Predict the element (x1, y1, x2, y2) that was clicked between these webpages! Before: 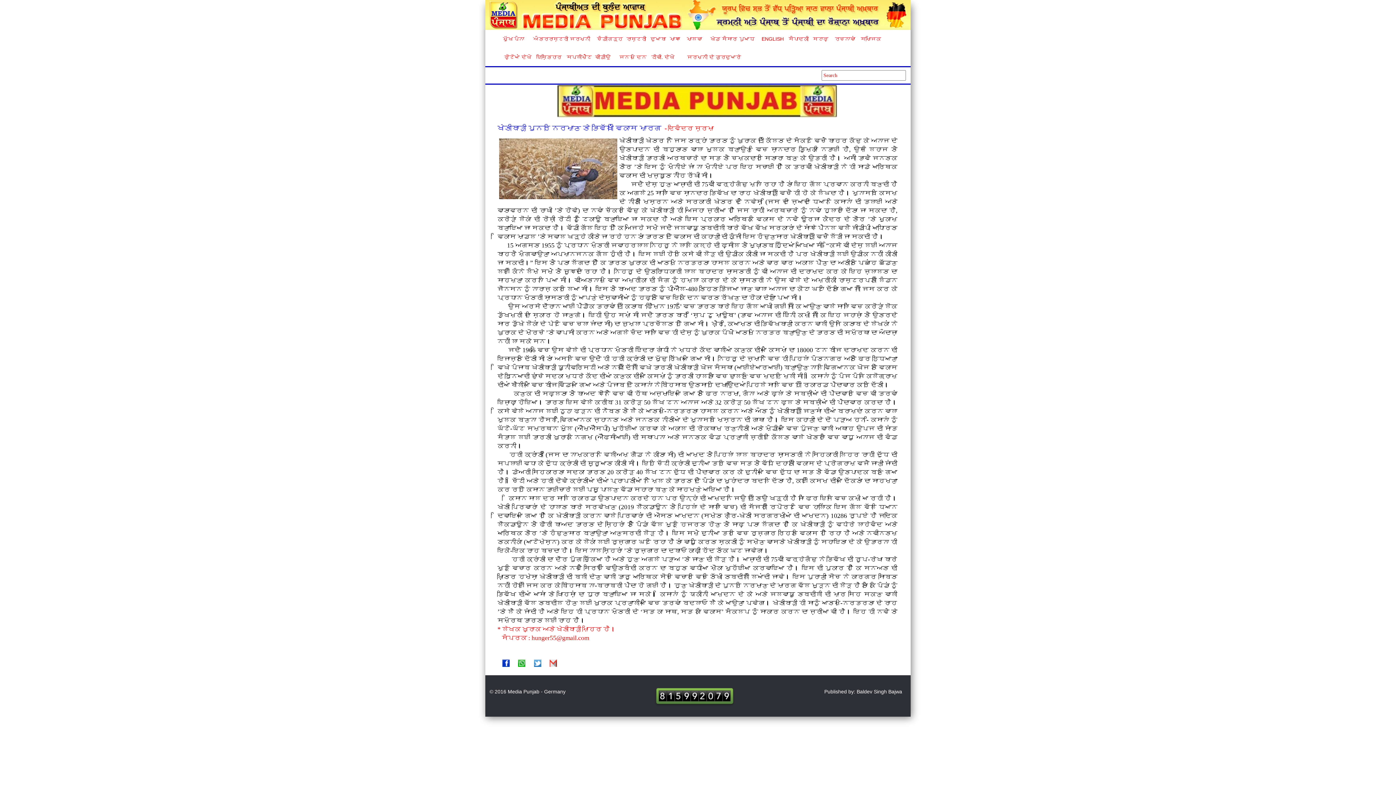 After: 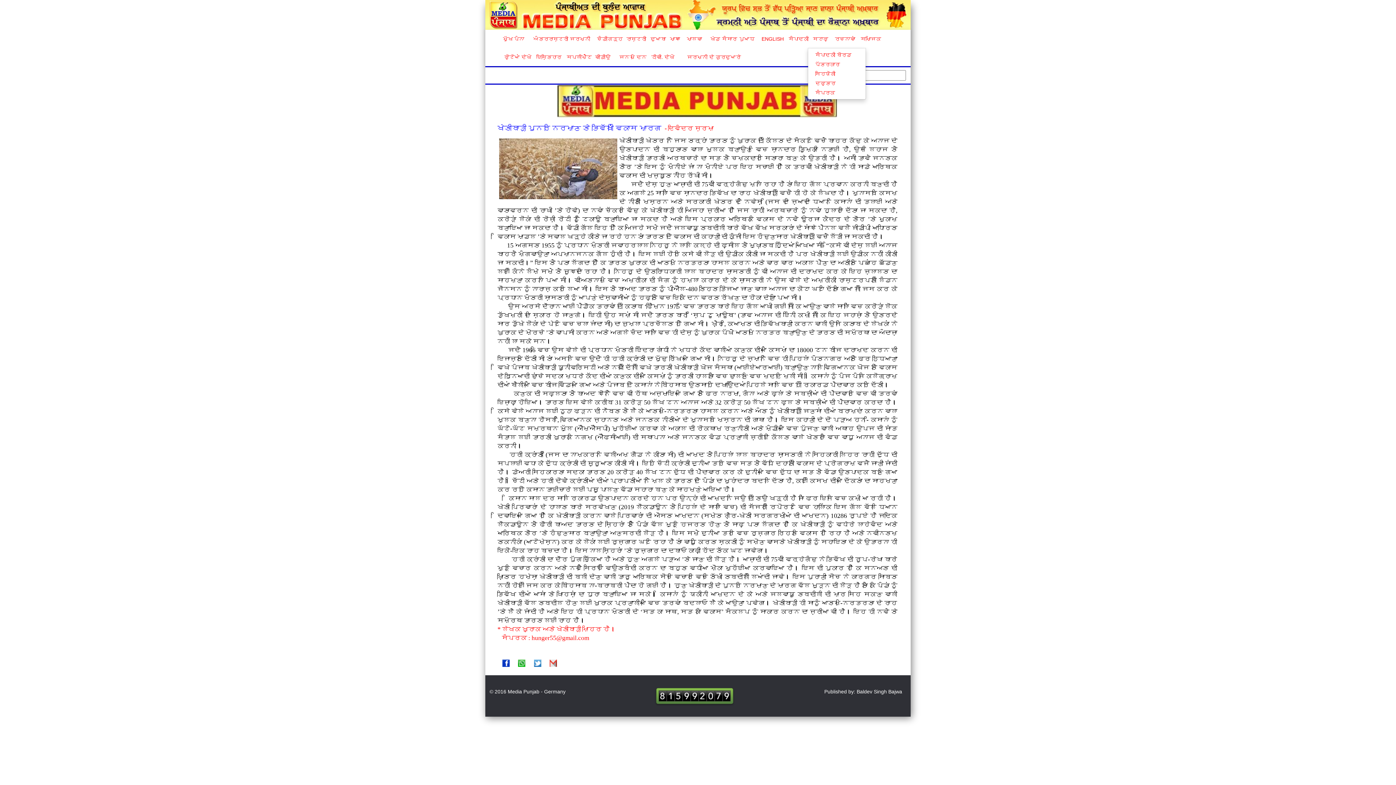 Action: bbox: (808, 29, 828, 48) label: ਸਟਾਫ਼